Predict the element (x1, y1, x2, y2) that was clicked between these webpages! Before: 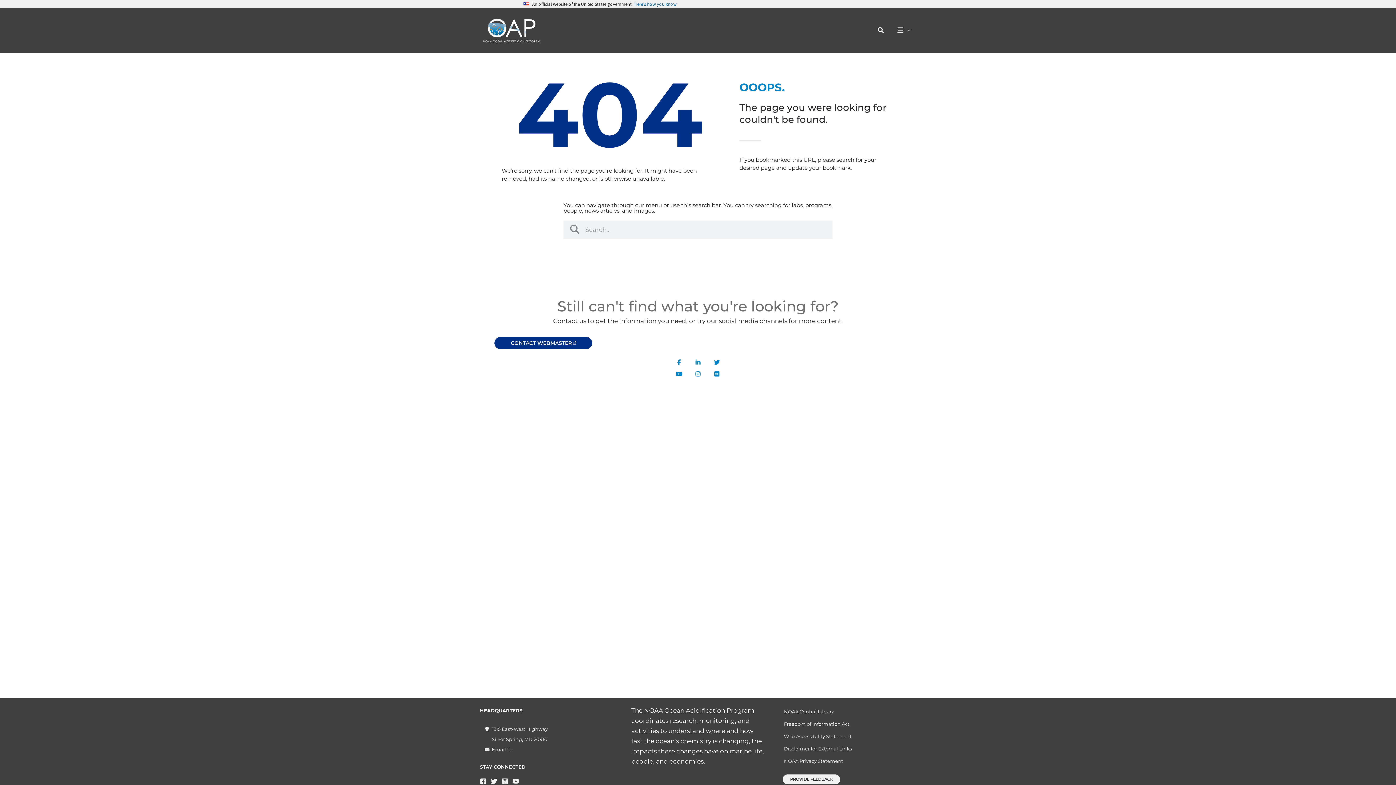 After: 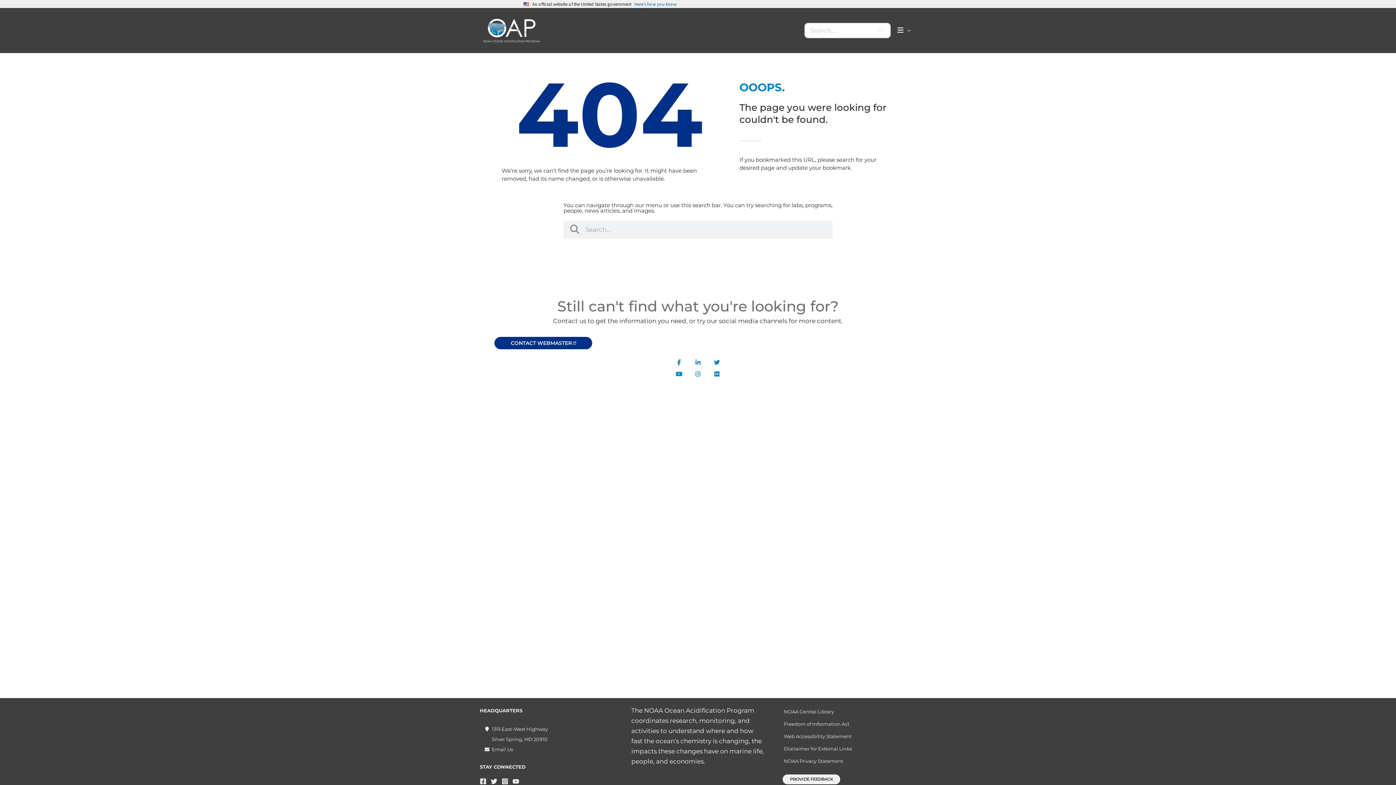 Action: label: Search button bbox: (878, 25, 884, 35)